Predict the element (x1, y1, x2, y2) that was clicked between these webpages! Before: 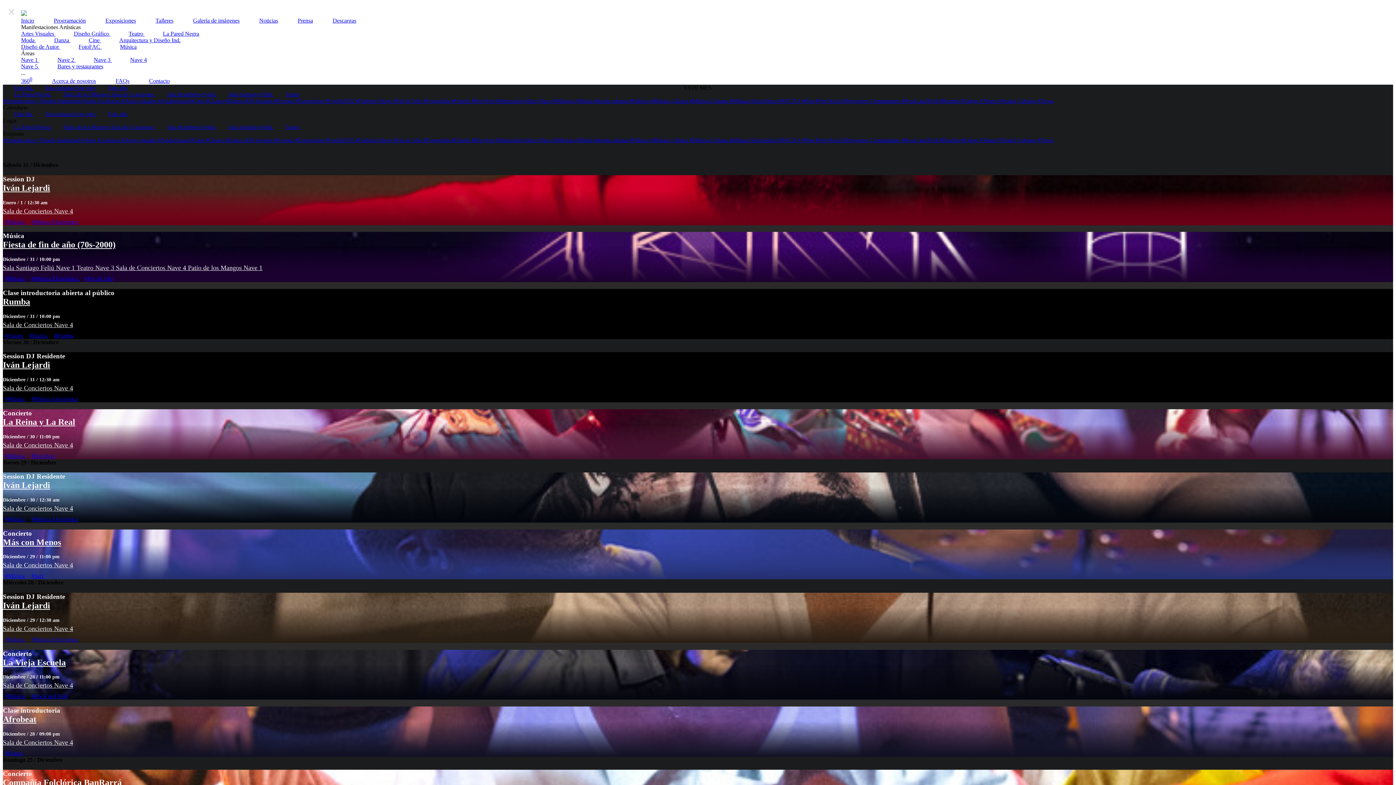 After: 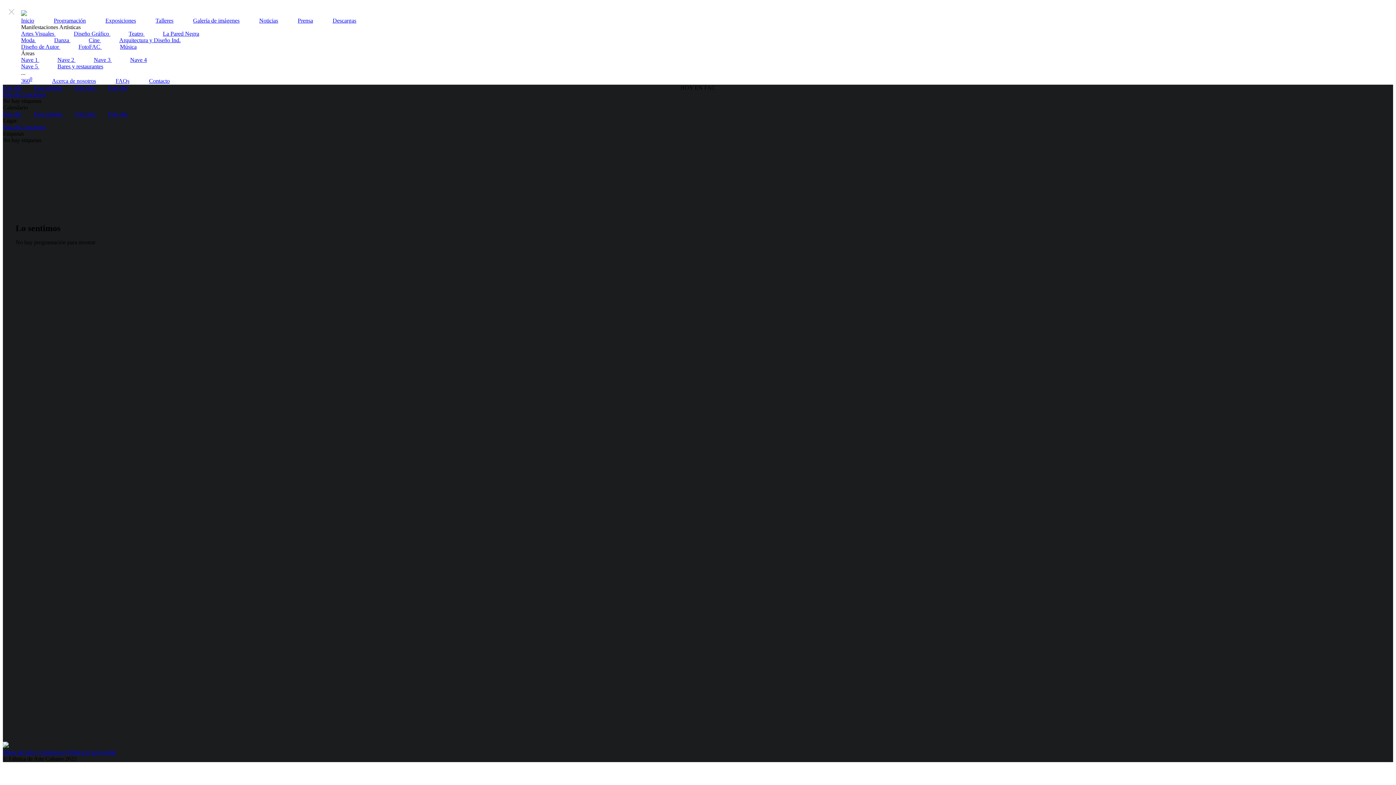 Action: label: Este día  bbox: (2, 111, 33, 117)